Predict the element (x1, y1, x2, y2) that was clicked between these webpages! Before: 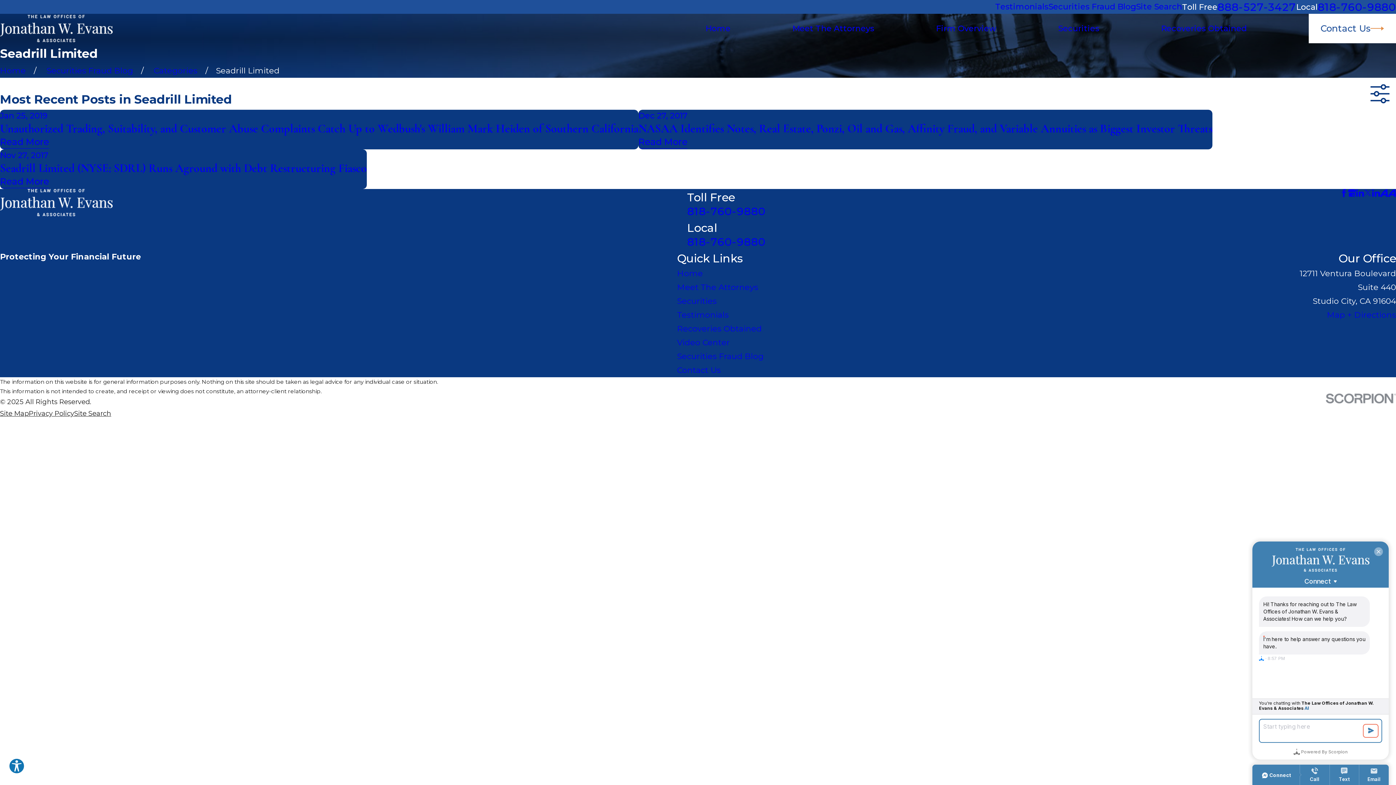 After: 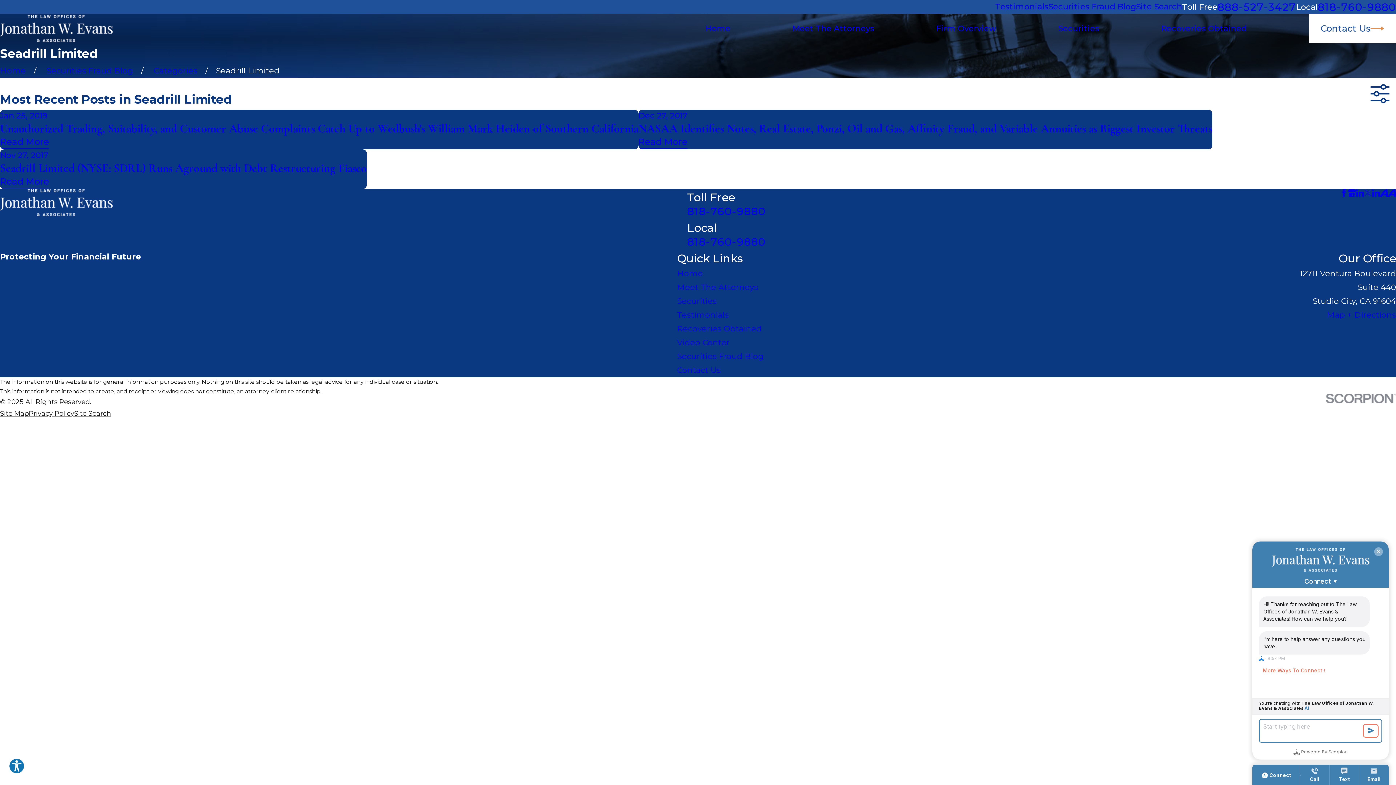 Action: label: LinkedIn bbox: (1356, 189, 1364, 197)